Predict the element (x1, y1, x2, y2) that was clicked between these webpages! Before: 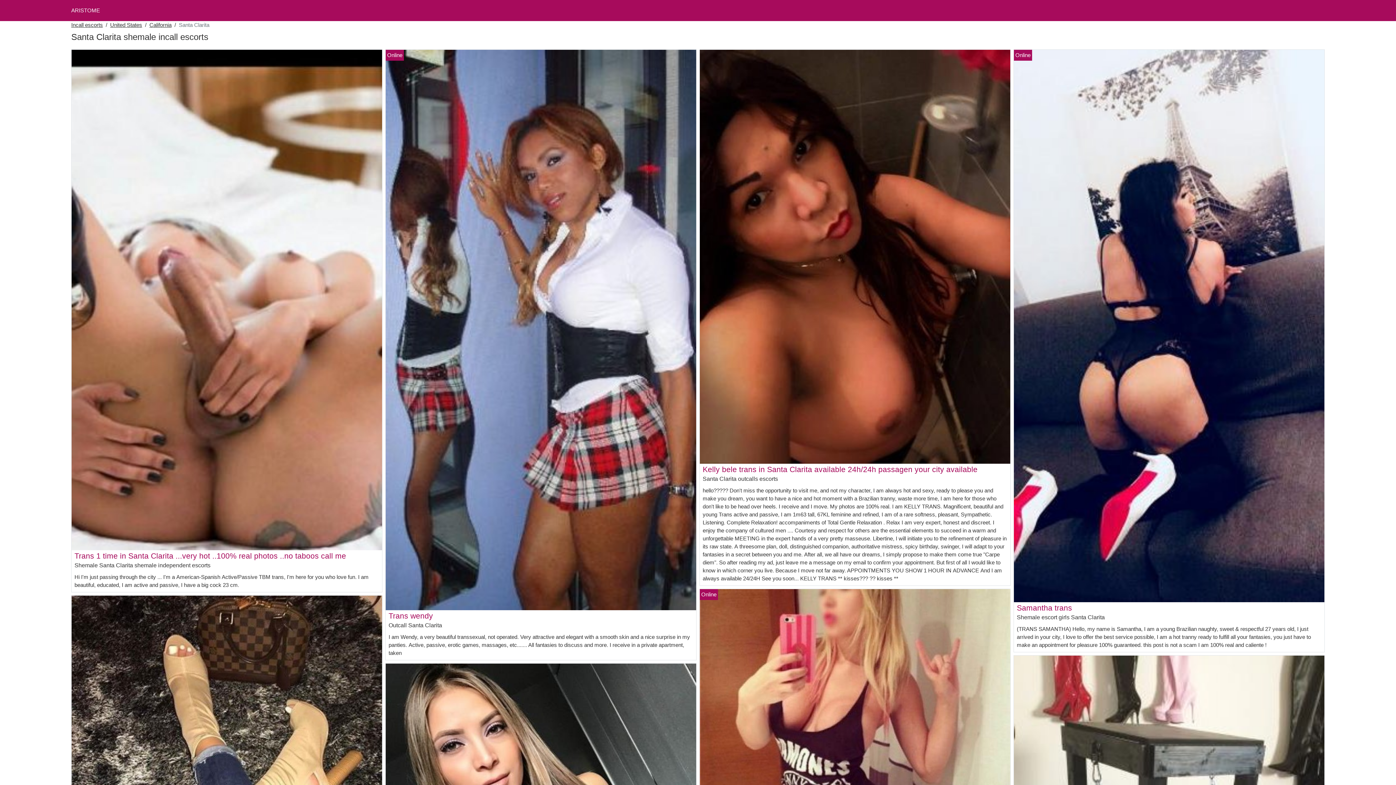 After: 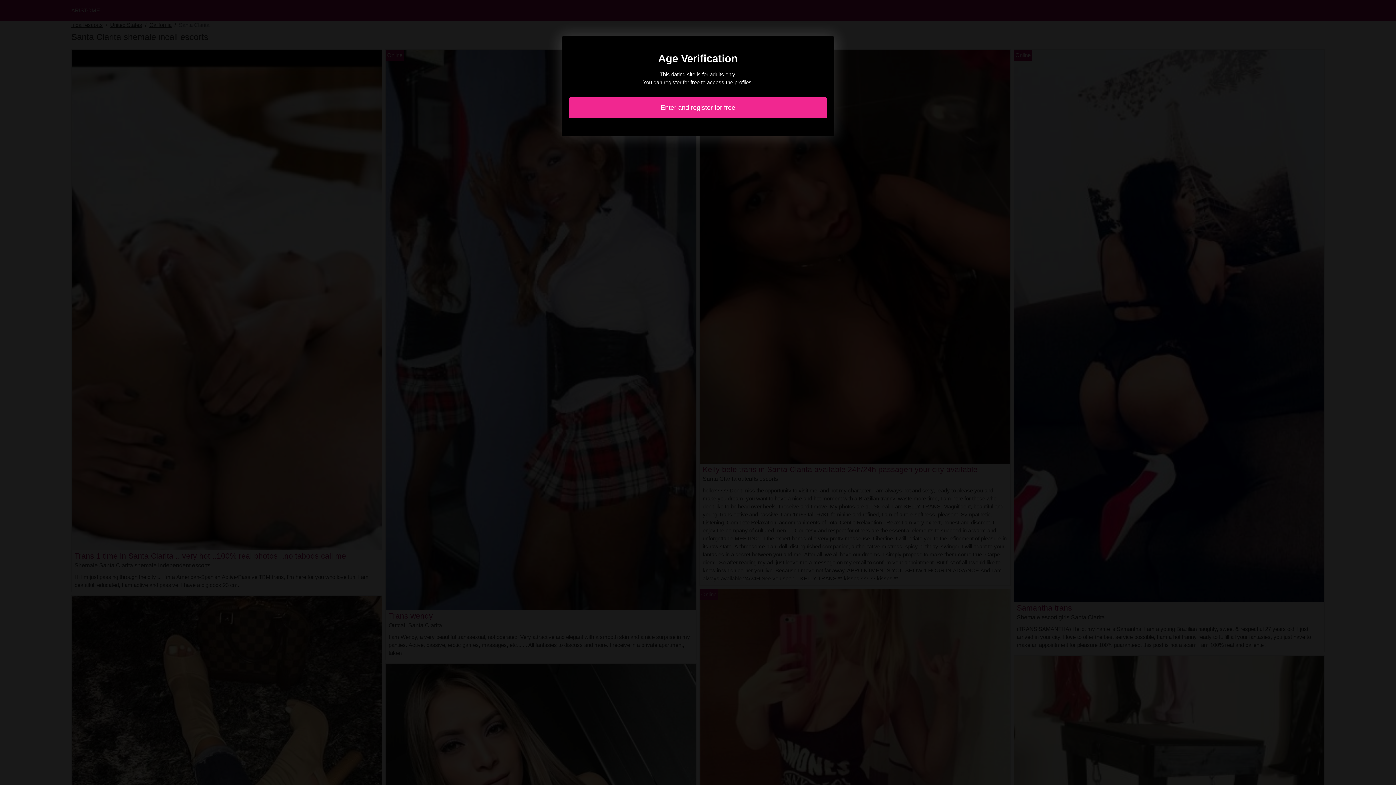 Action: bbox: (1014, 322, 1324, 328)